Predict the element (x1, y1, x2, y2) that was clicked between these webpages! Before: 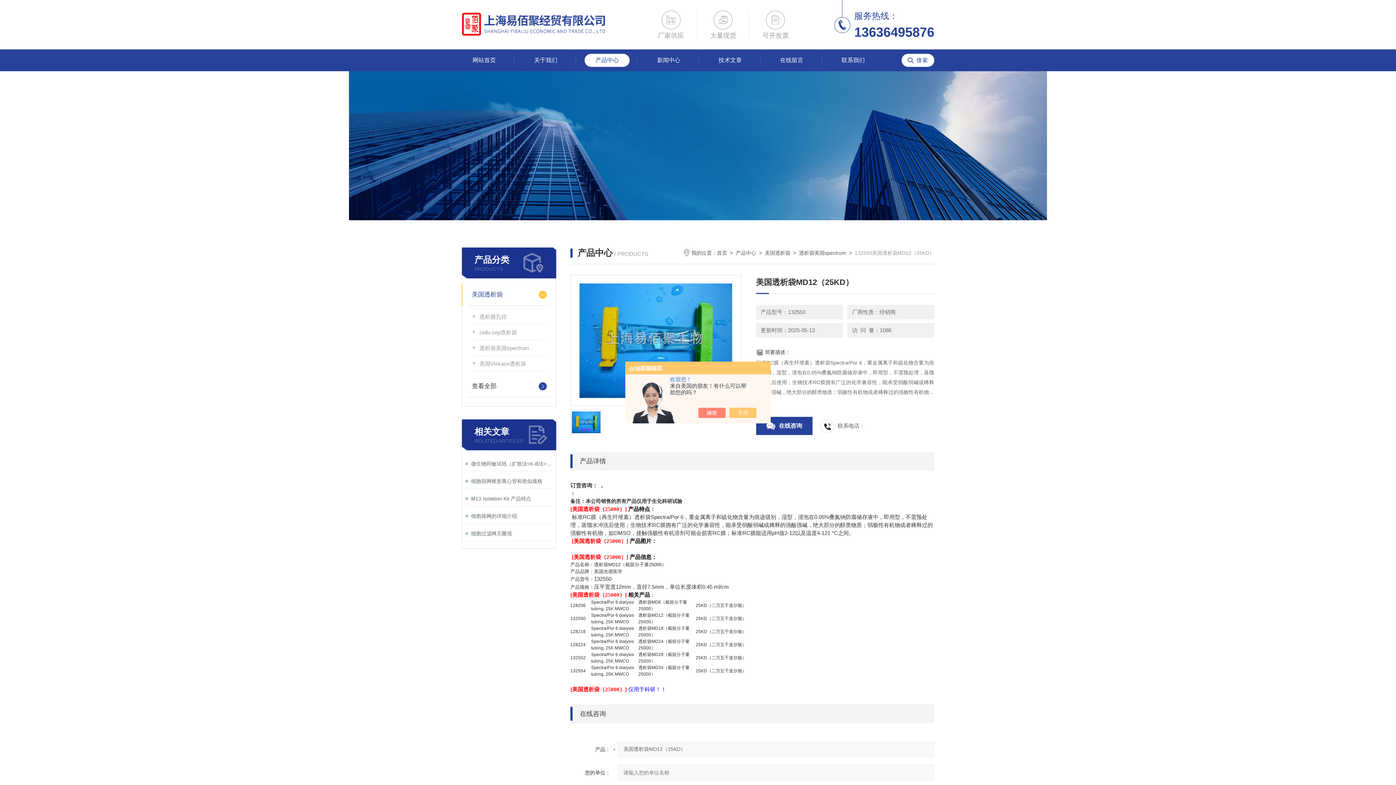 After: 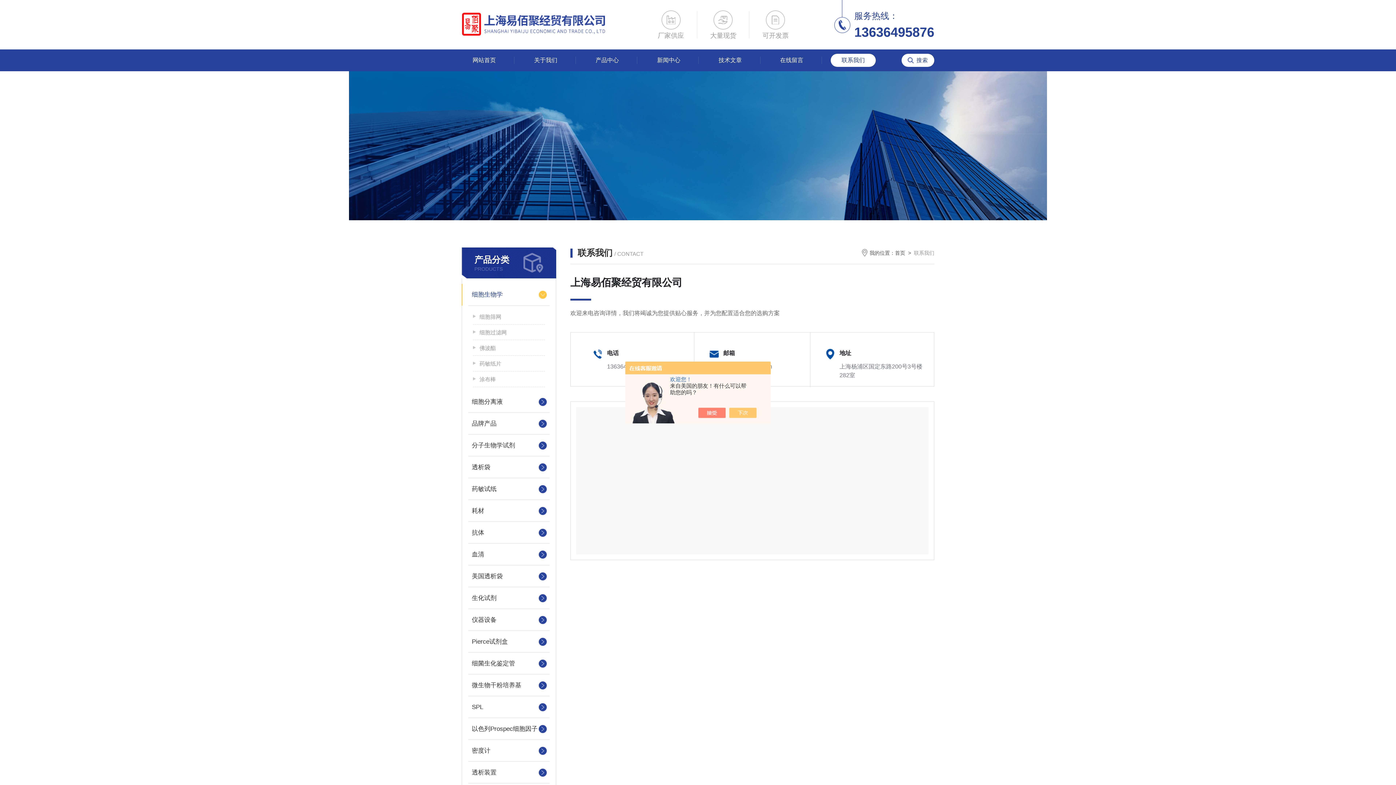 Action: bbox: (830, 53, 875, 66) label: 联系我们